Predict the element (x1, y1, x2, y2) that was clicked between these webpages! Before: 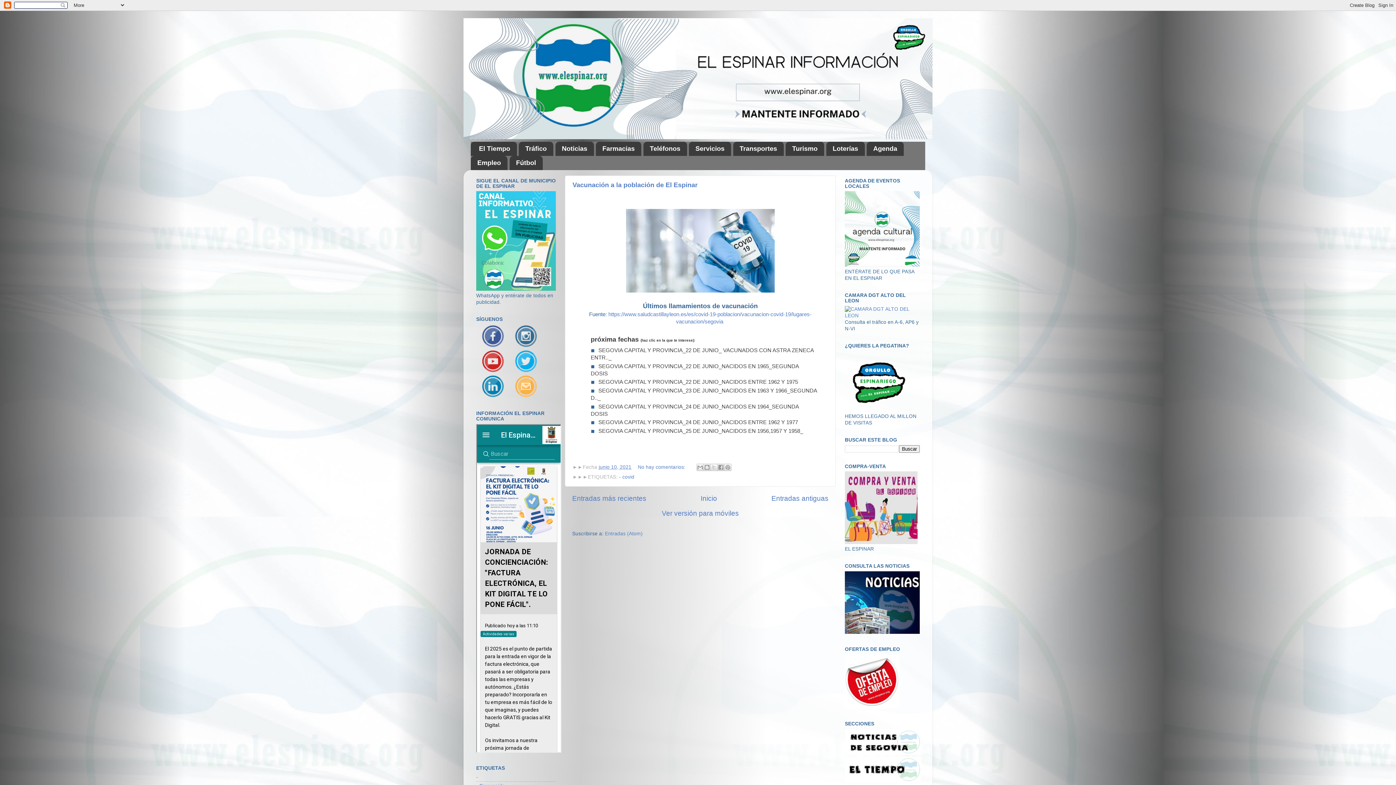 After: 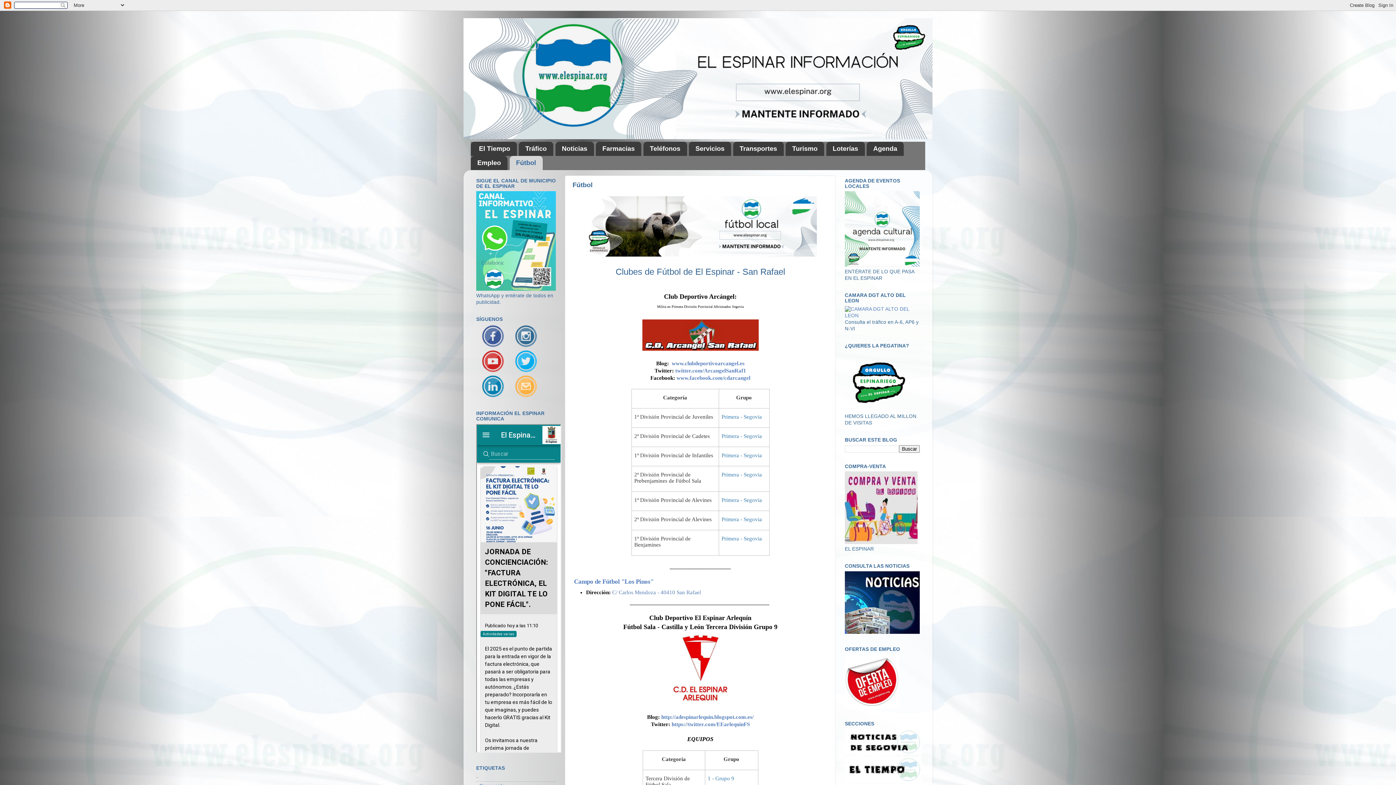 Action: label: Fútbol bbox: (509, 155, 543, 170)